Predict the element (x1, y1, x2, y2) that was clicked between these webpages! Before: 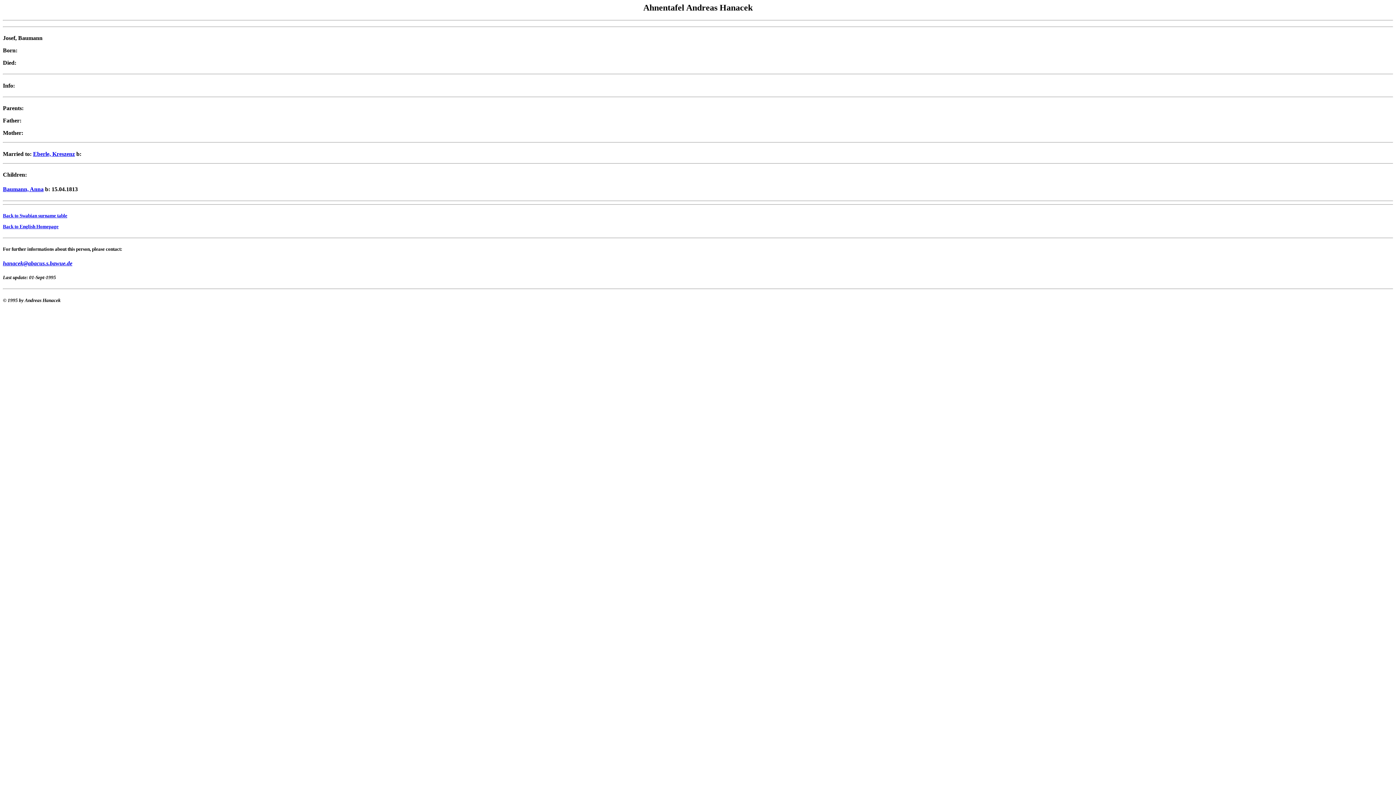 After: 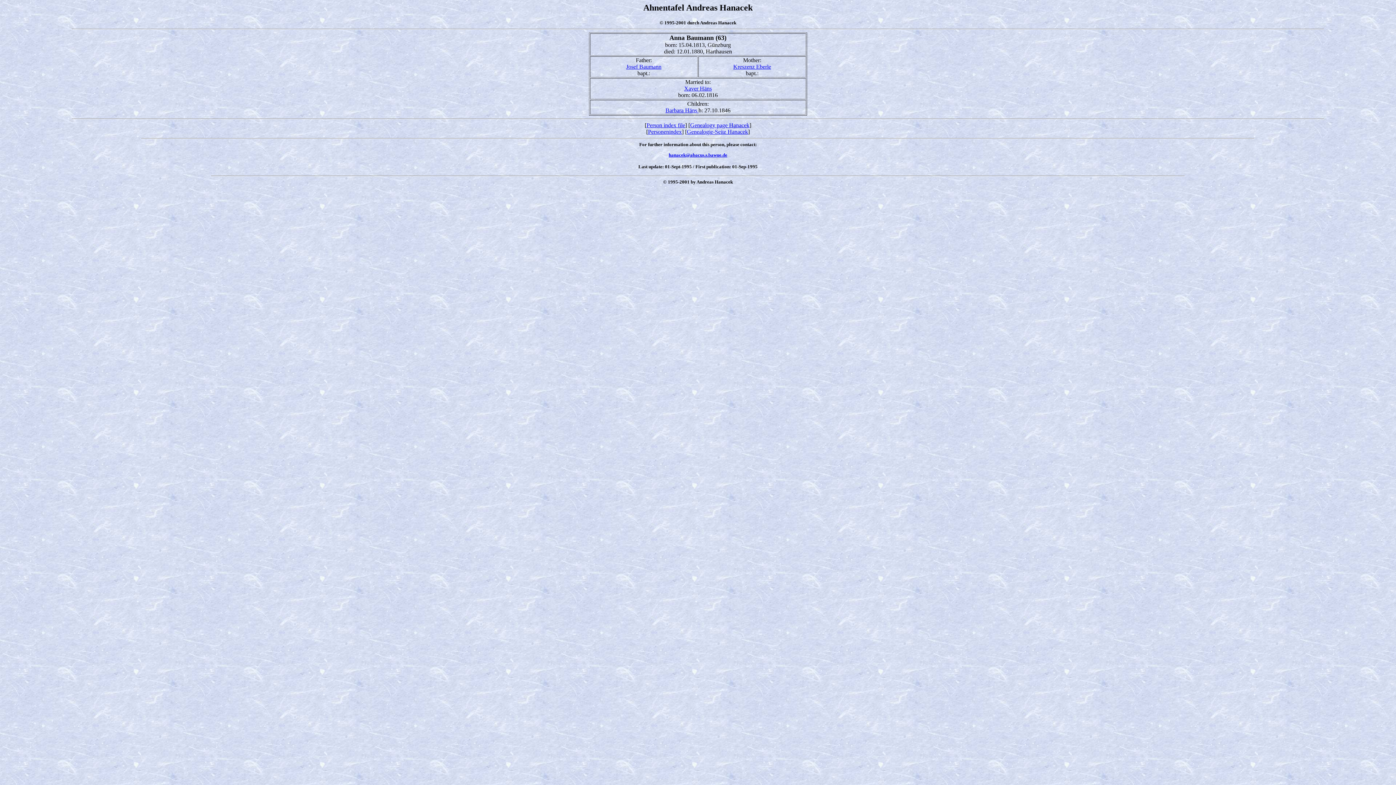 Action: bbox: (2, 186, 43, 192) label: Baumann, Anna